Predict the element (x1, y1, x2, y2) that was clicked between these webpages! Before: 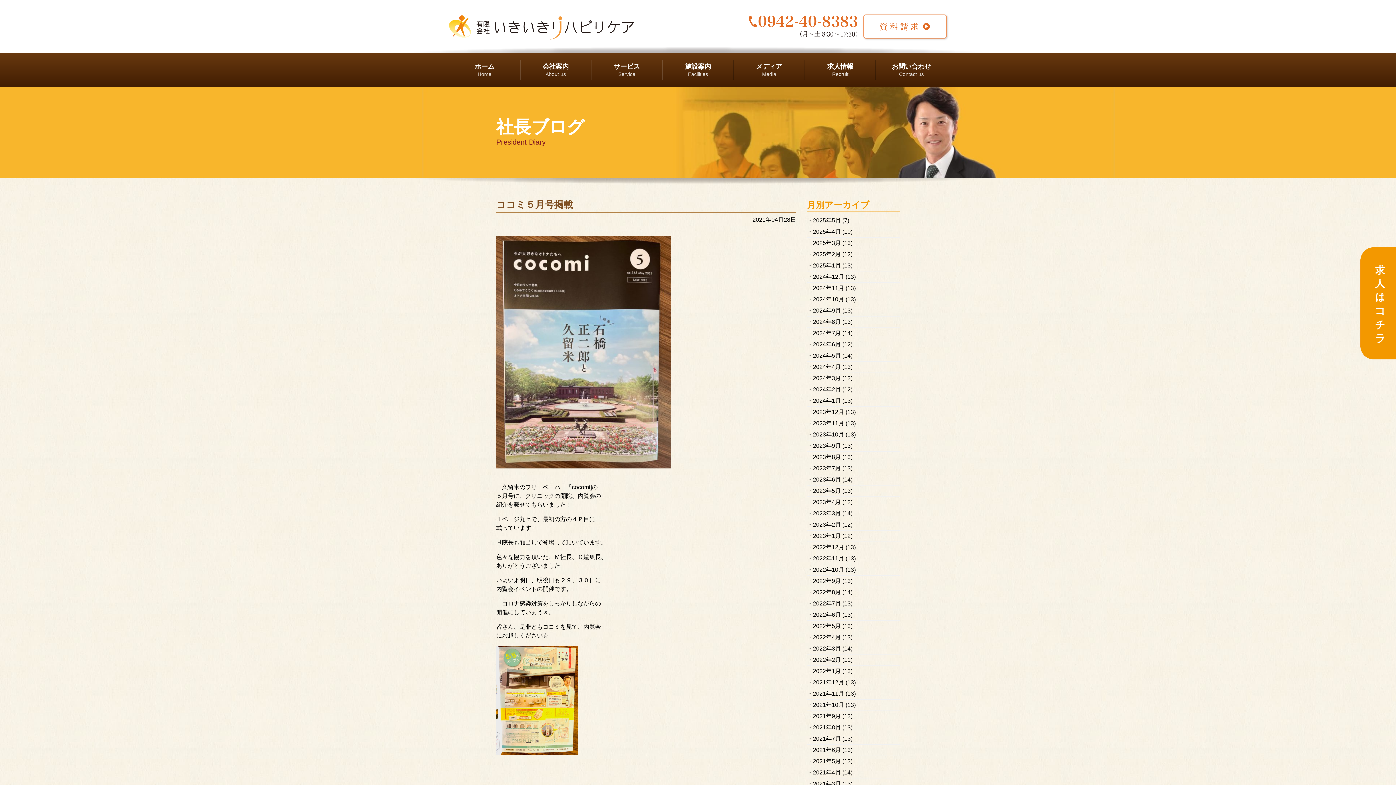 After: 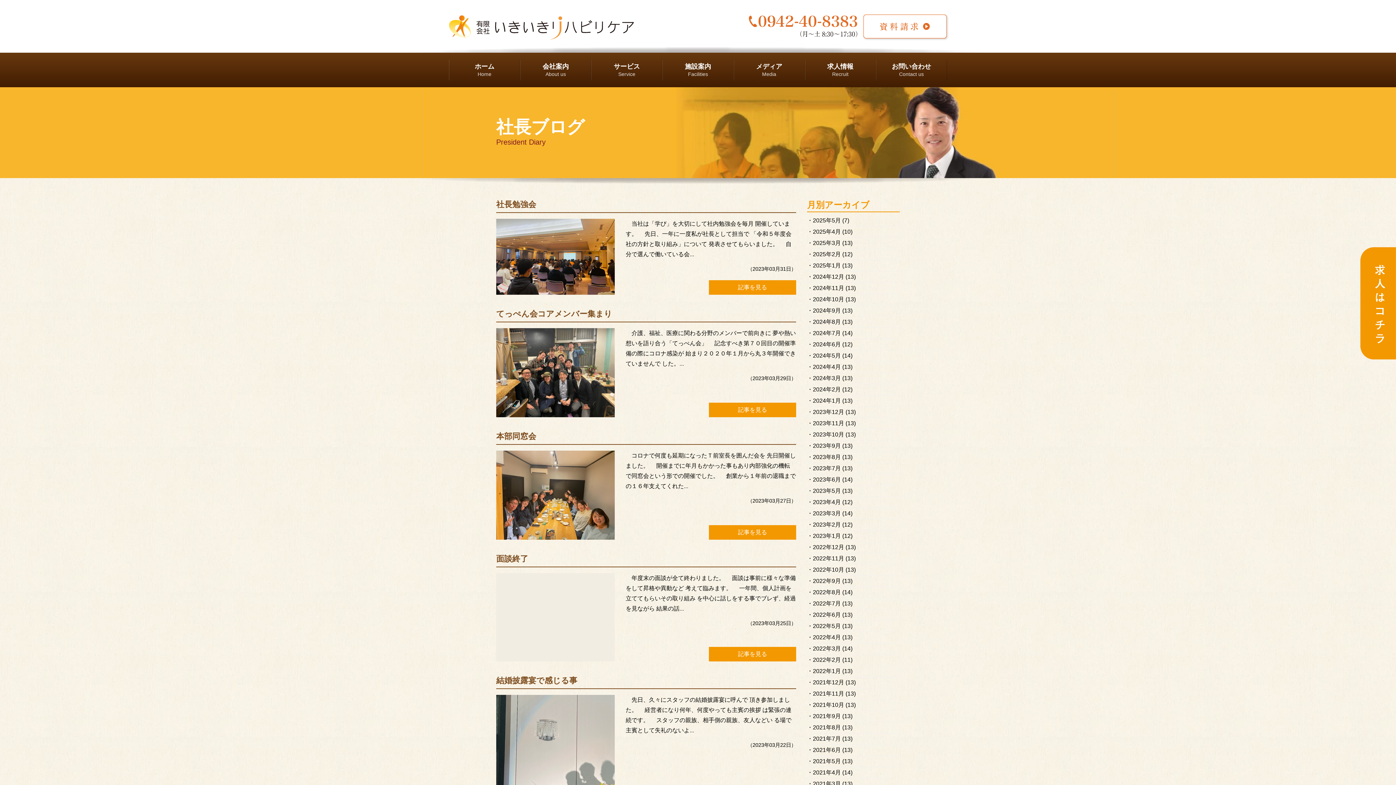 Action: bbox: (813, 510, 841, 516) label: 2023年3月